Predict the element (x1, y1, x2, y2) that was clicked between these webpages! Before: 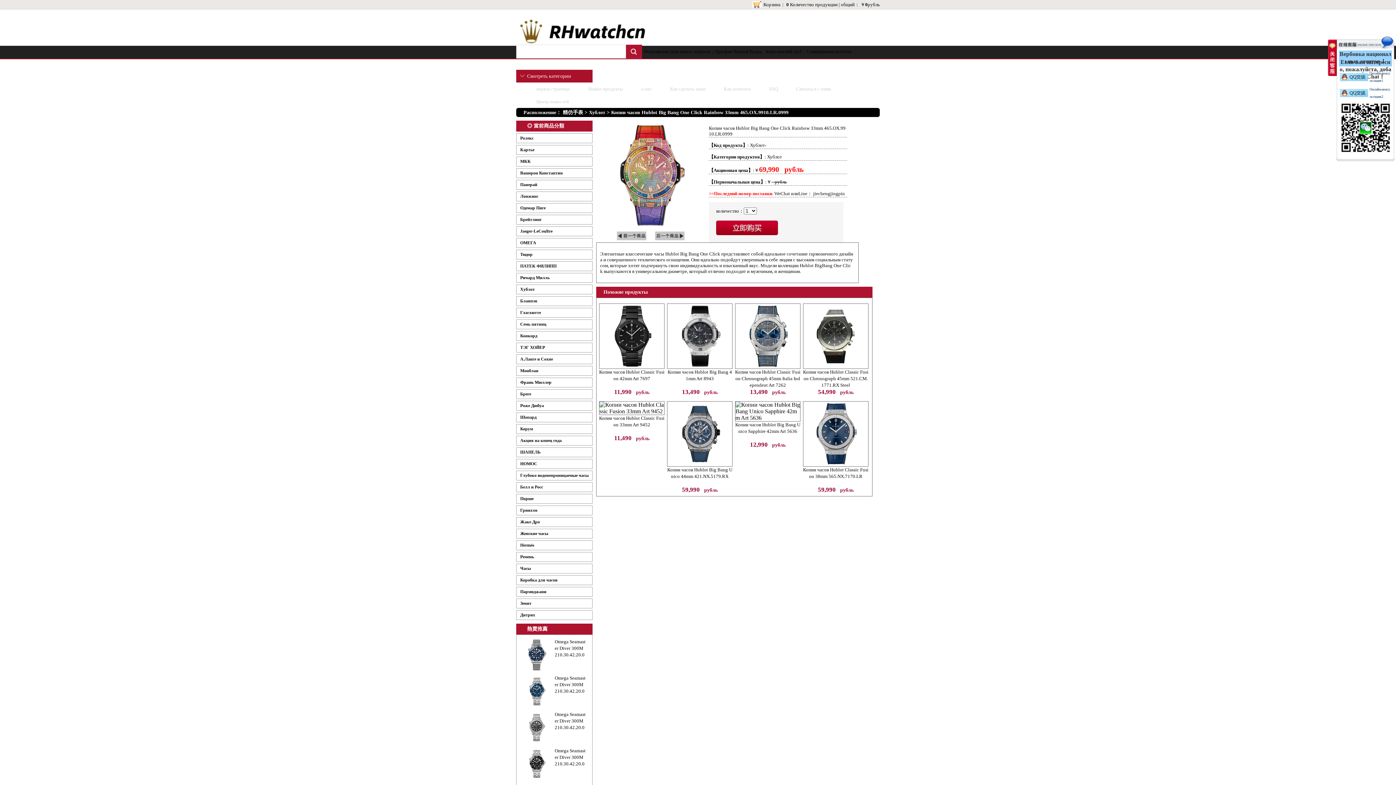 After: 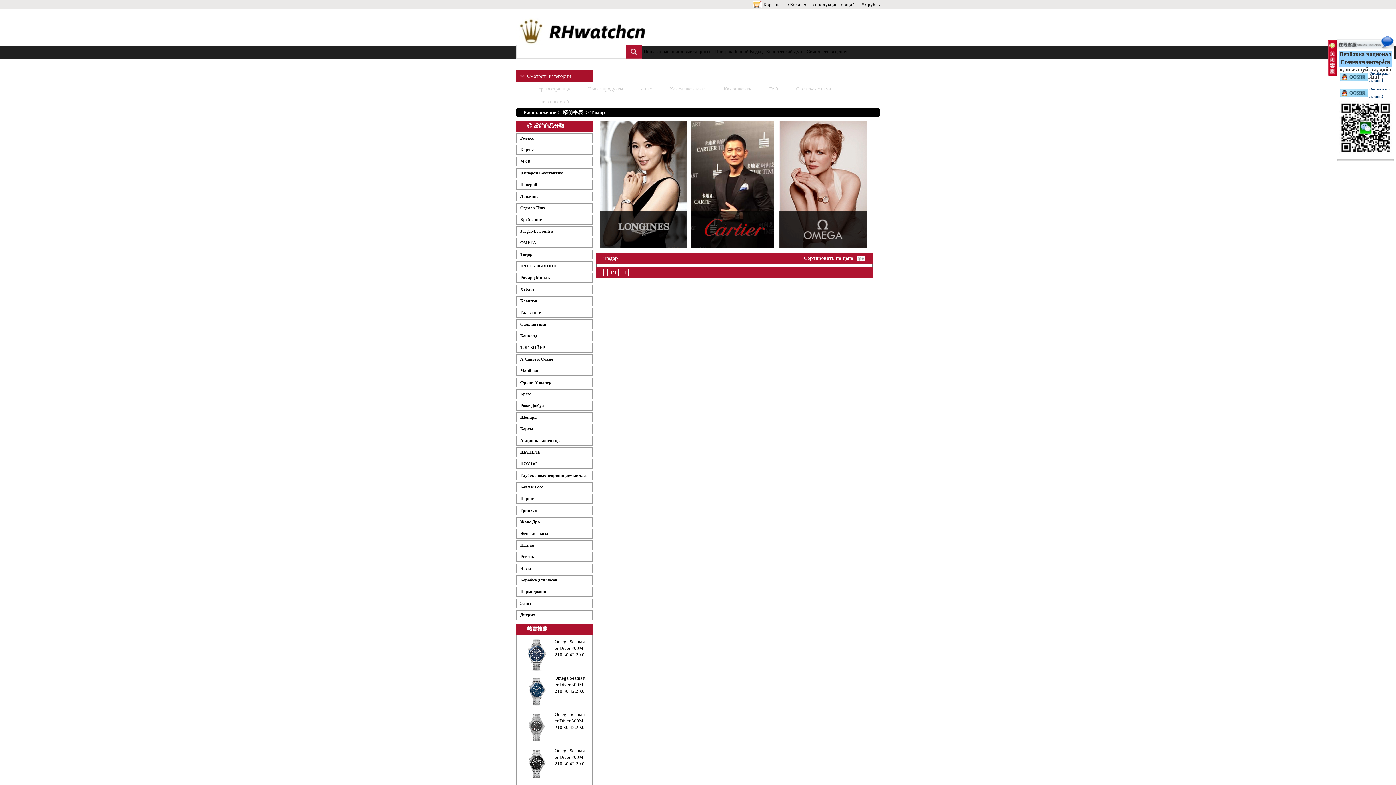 Action: label: Тюдор bbox: (516, 249, 592, 259)